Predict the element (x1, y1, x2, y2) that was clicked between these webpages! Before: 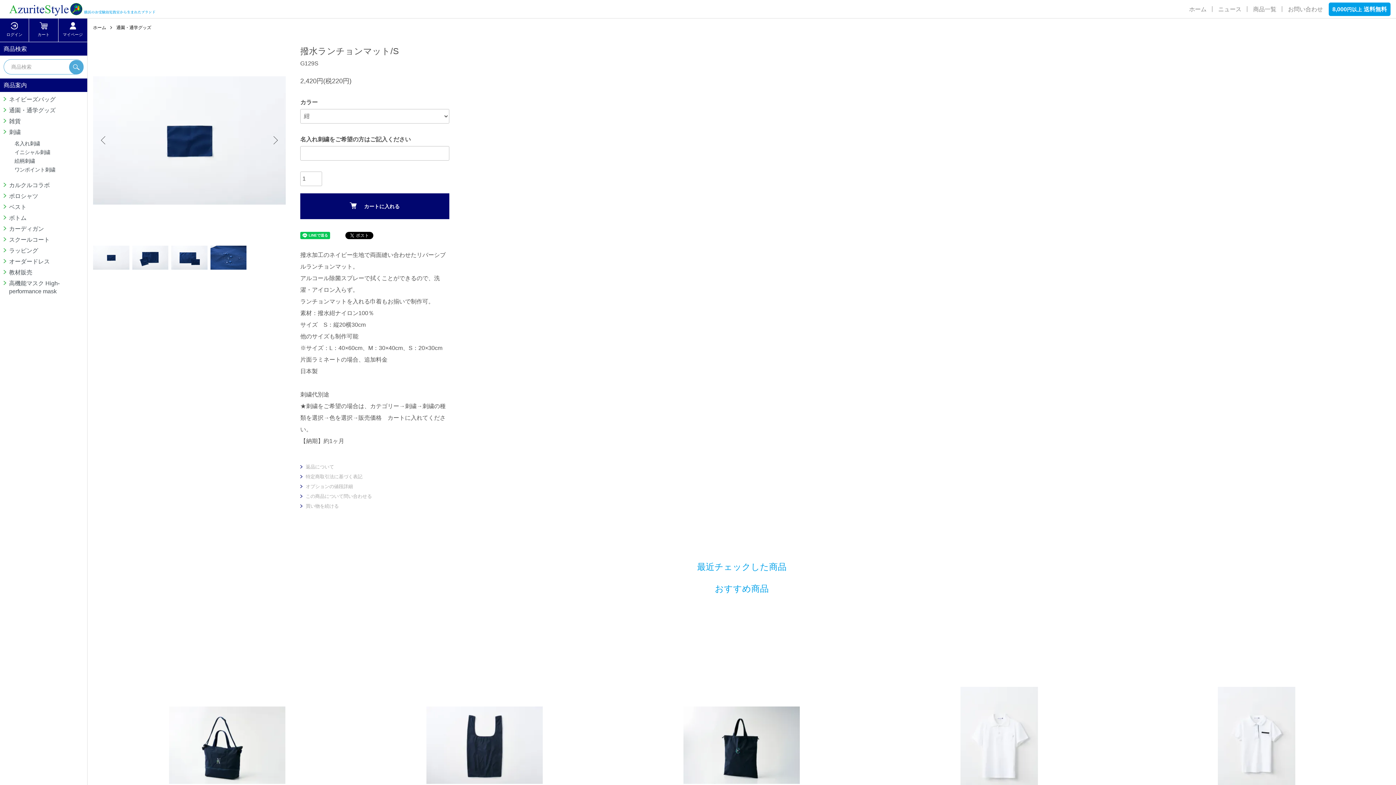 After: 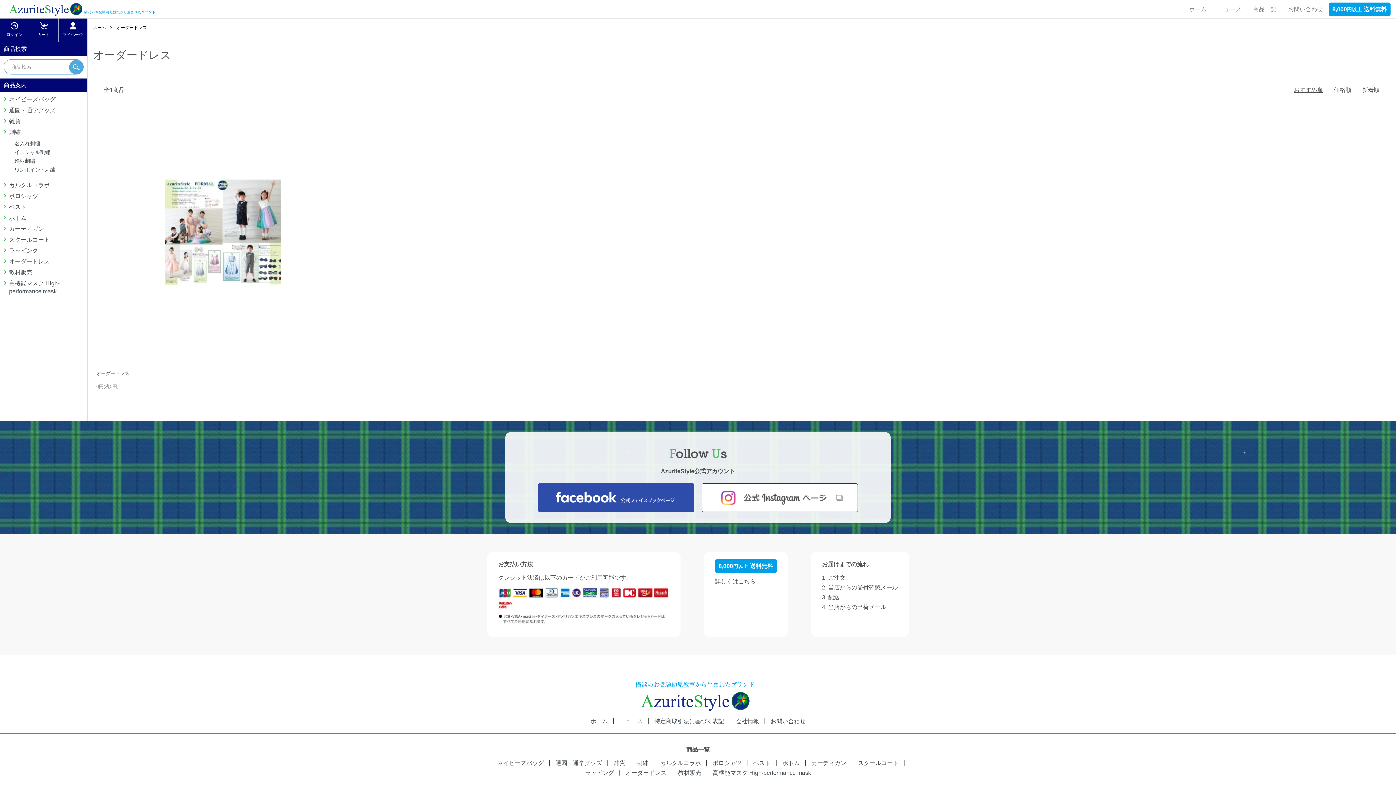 Action: bbox: (9, 258, 49, 264) label: オーダードレス